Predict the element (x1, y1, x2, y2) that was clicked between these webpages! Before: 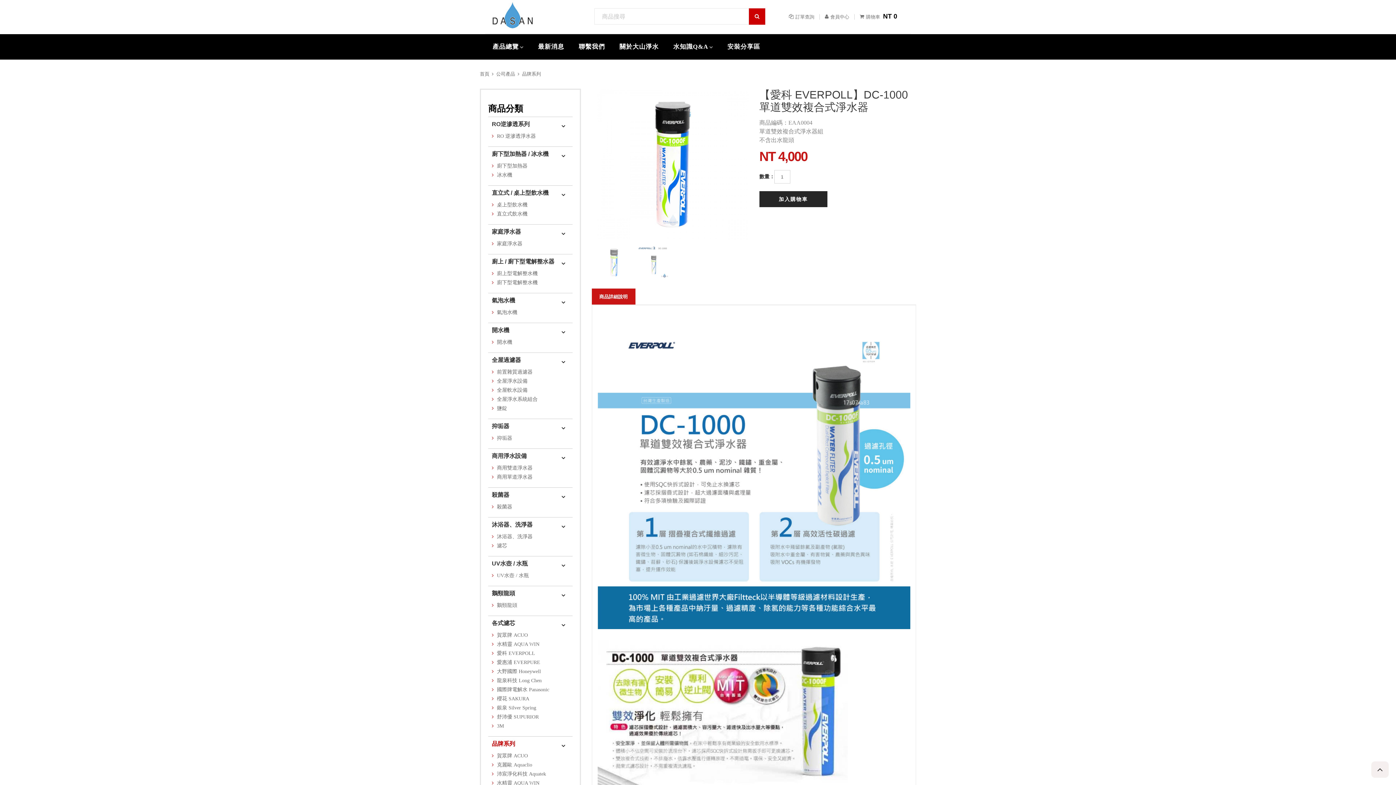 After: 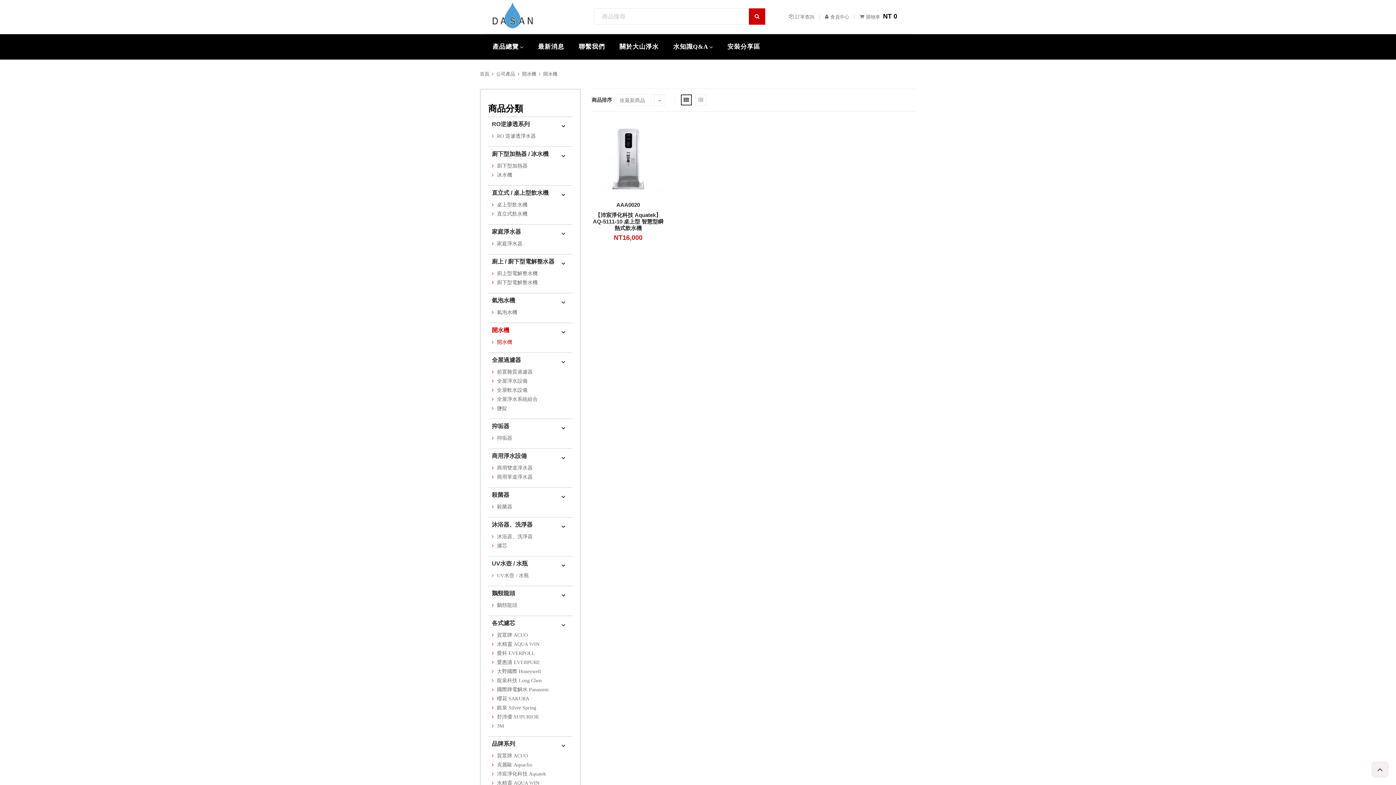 Action: label: 開水機 bbox: (497, 339, 512, 345)